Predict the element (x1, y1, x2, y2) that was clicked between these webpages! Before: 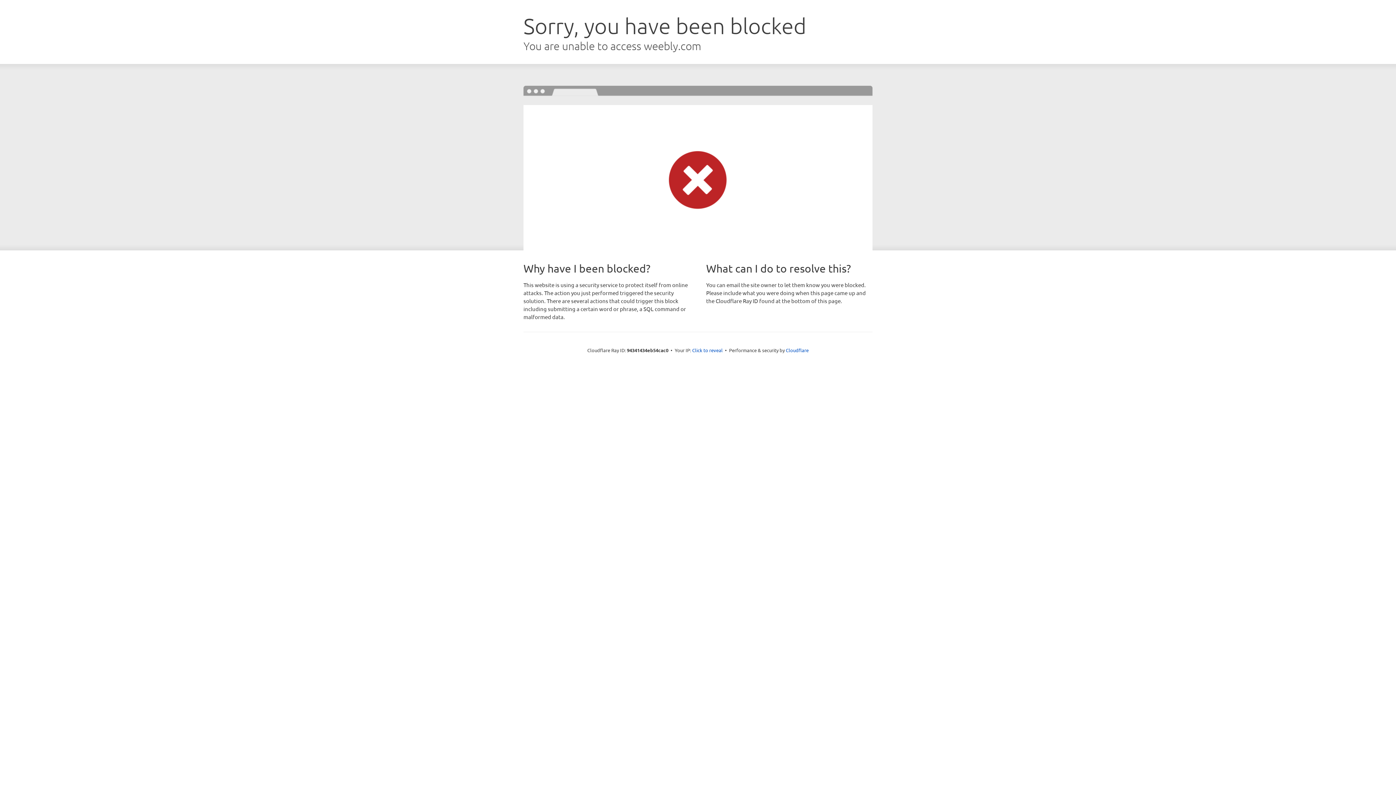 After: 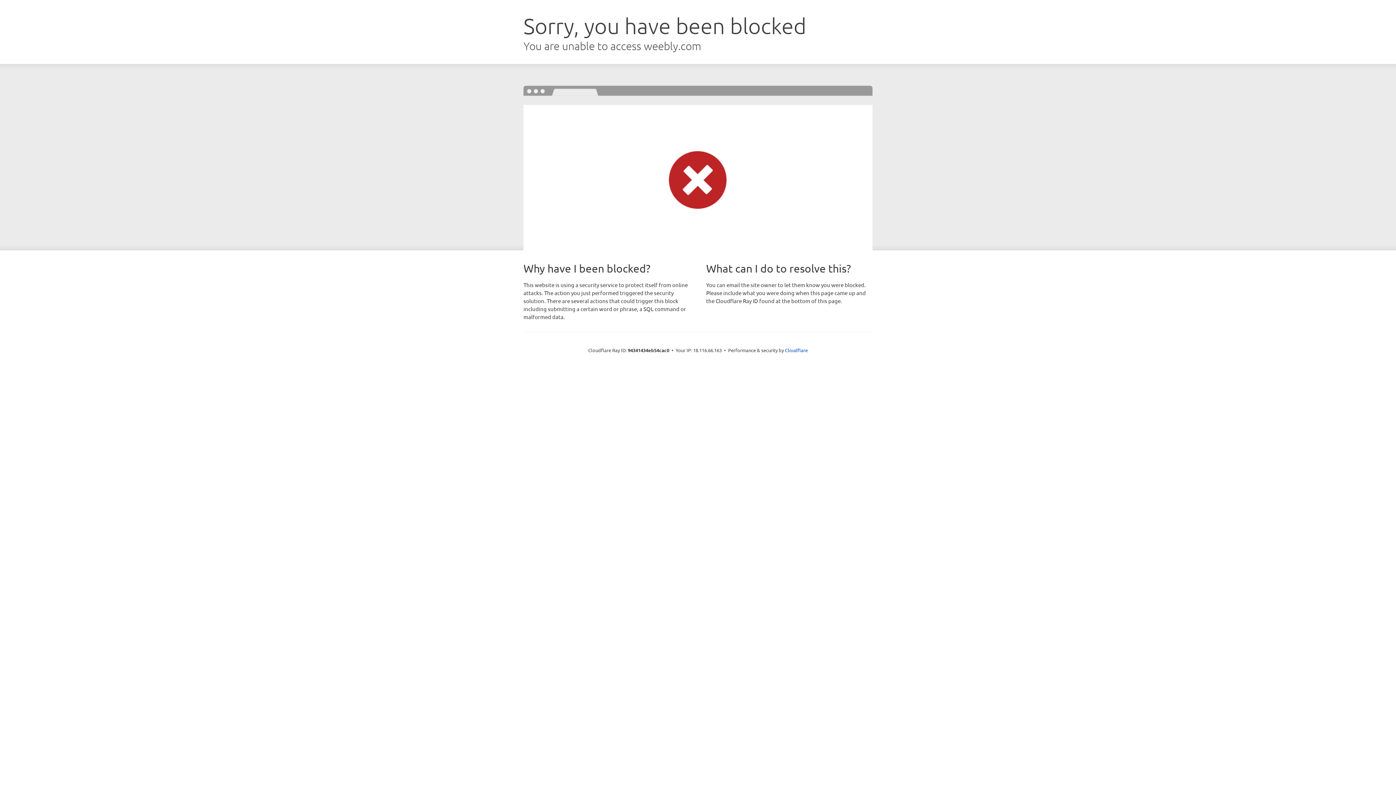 Action: label: Click to reveal bbox: (692, 346, 722, 353)